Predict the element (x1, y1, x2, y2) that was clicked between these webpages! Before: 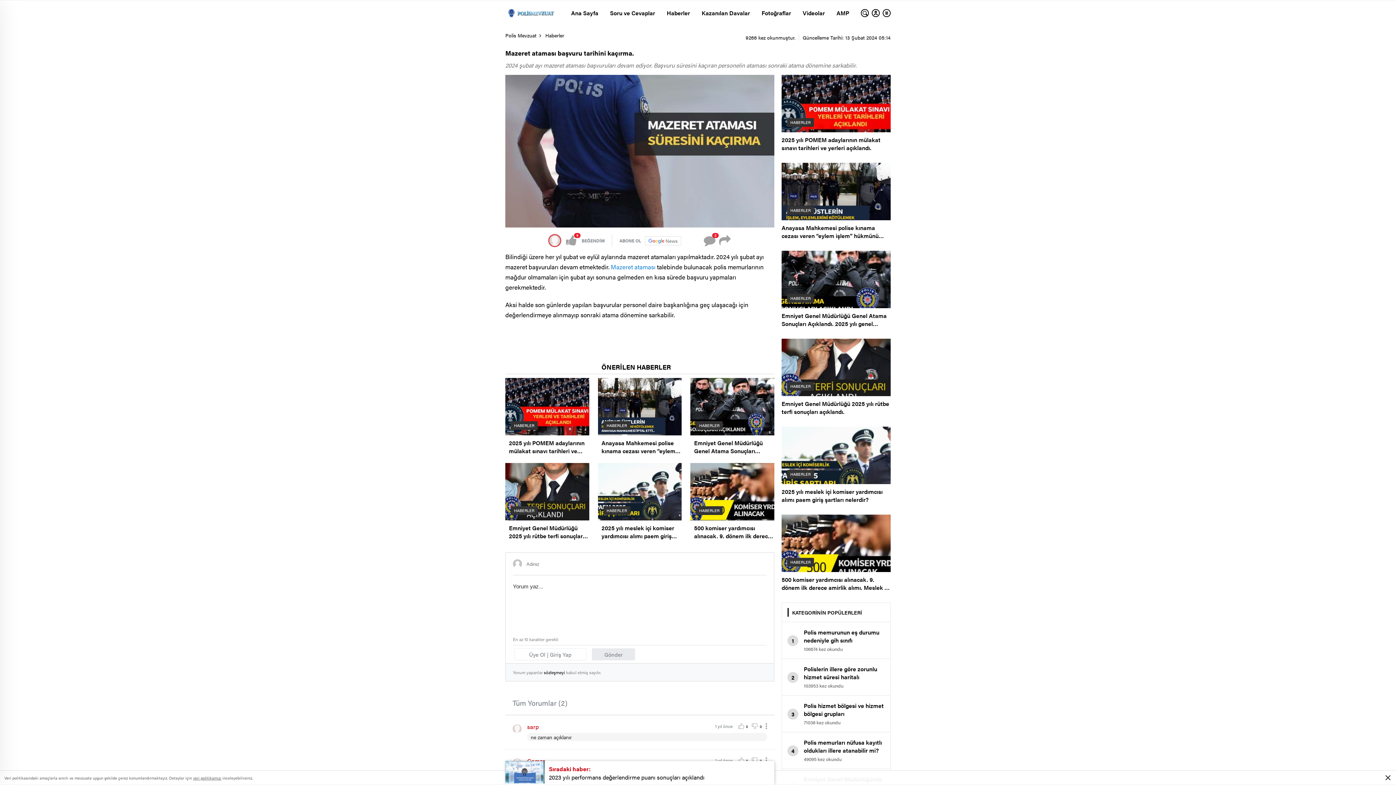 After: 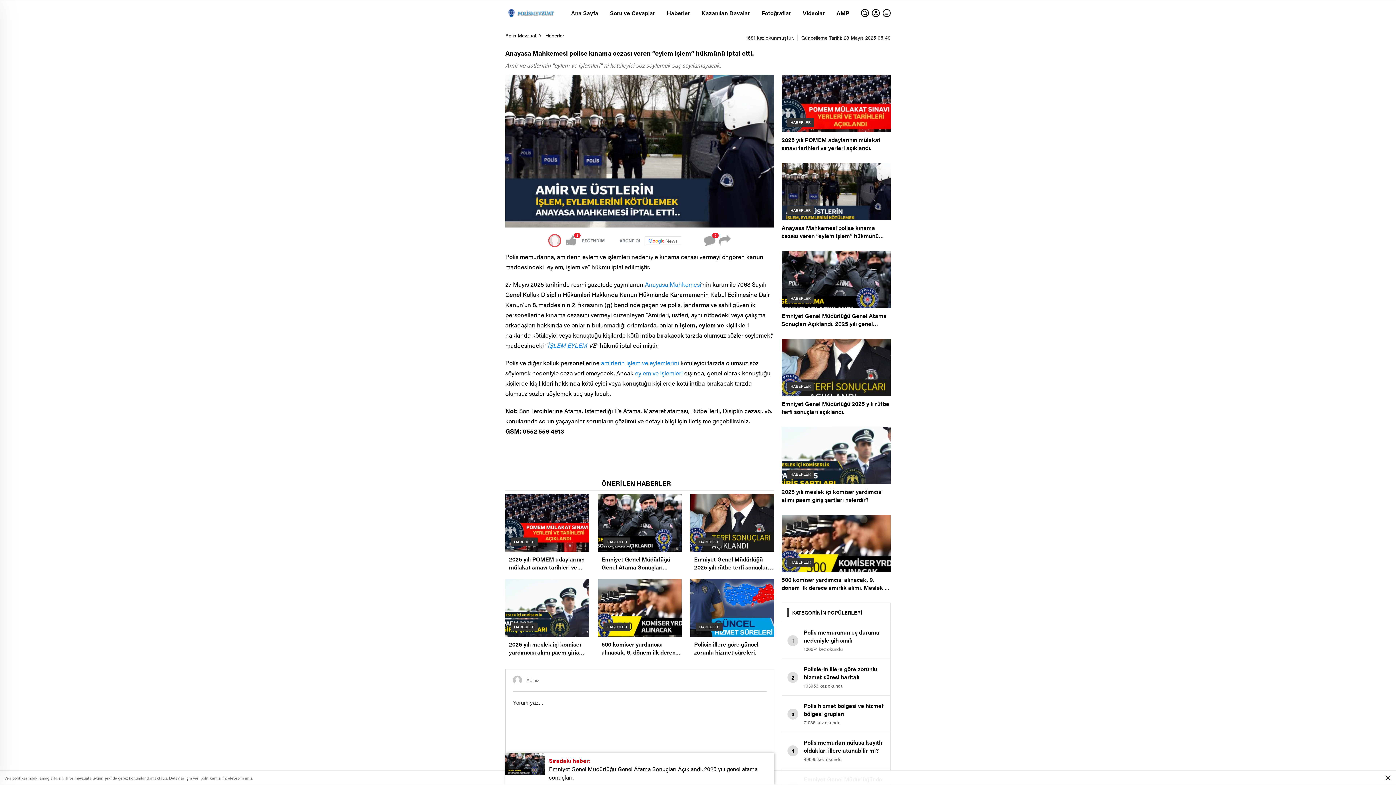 Action: label: HABERLER
Anayasa Mahkemesi polise kınama cezası veren “eylem işlem” hükmünü iptal etti. bbox: (781, 162, 890, 243)